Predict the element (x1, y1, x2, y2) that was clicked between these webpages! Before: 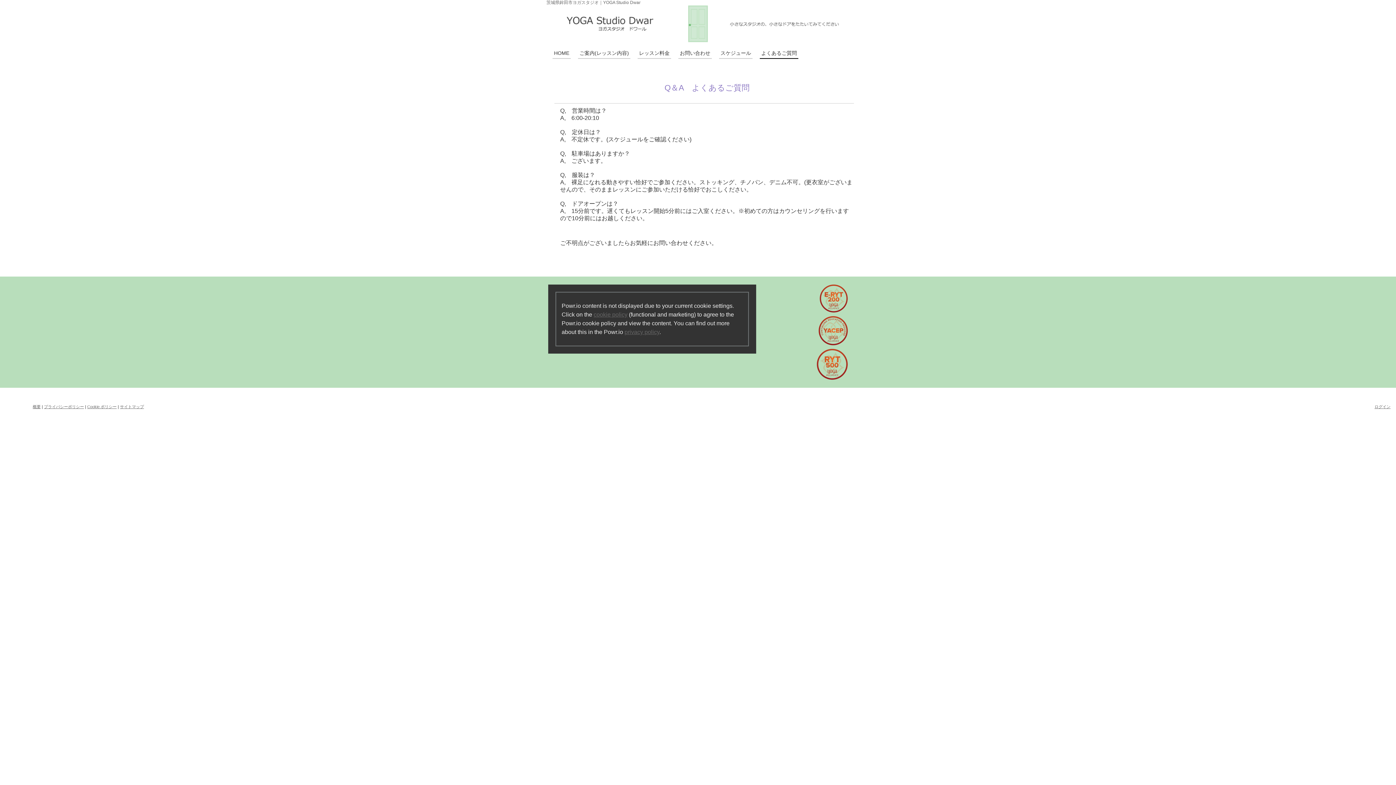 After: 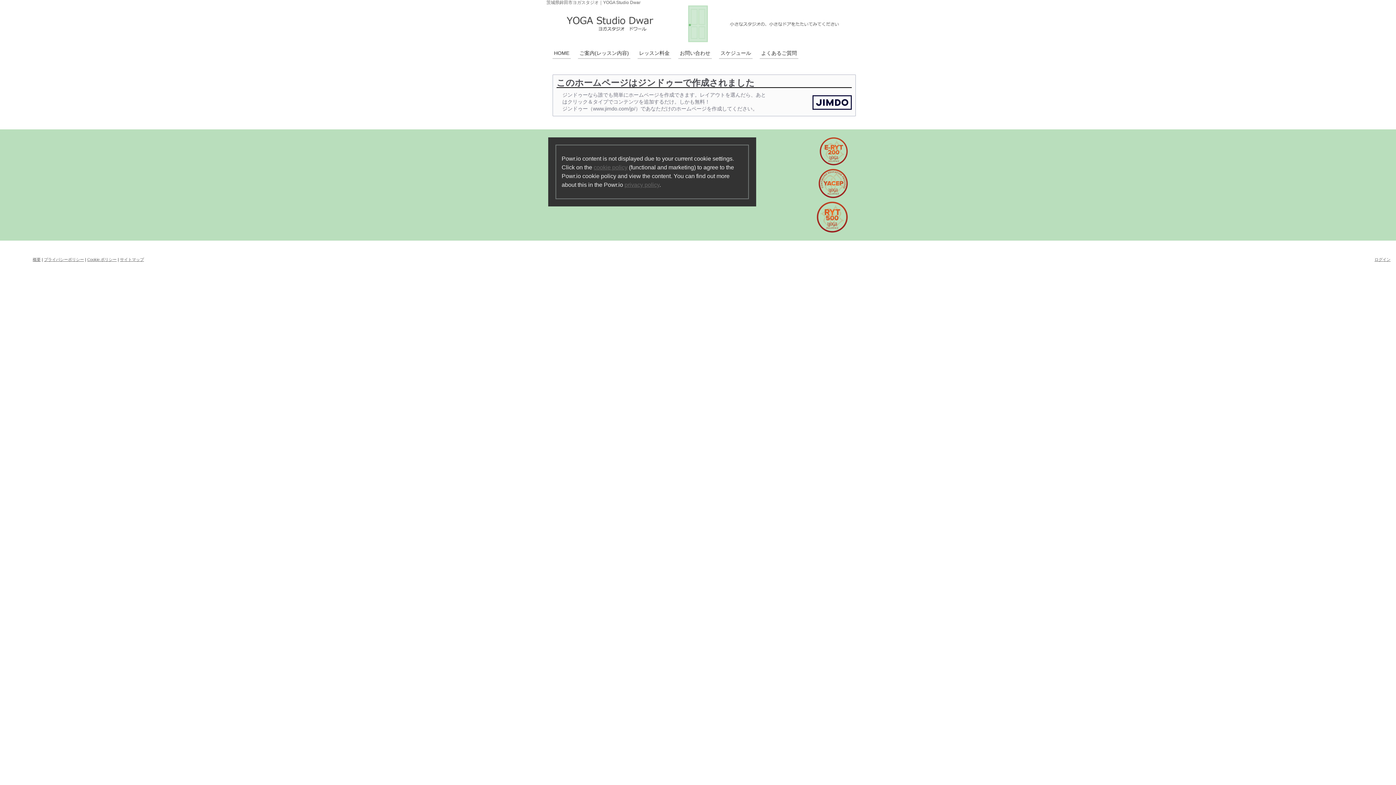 Action: bbox: (32, 404, 40, 409) label: 概要